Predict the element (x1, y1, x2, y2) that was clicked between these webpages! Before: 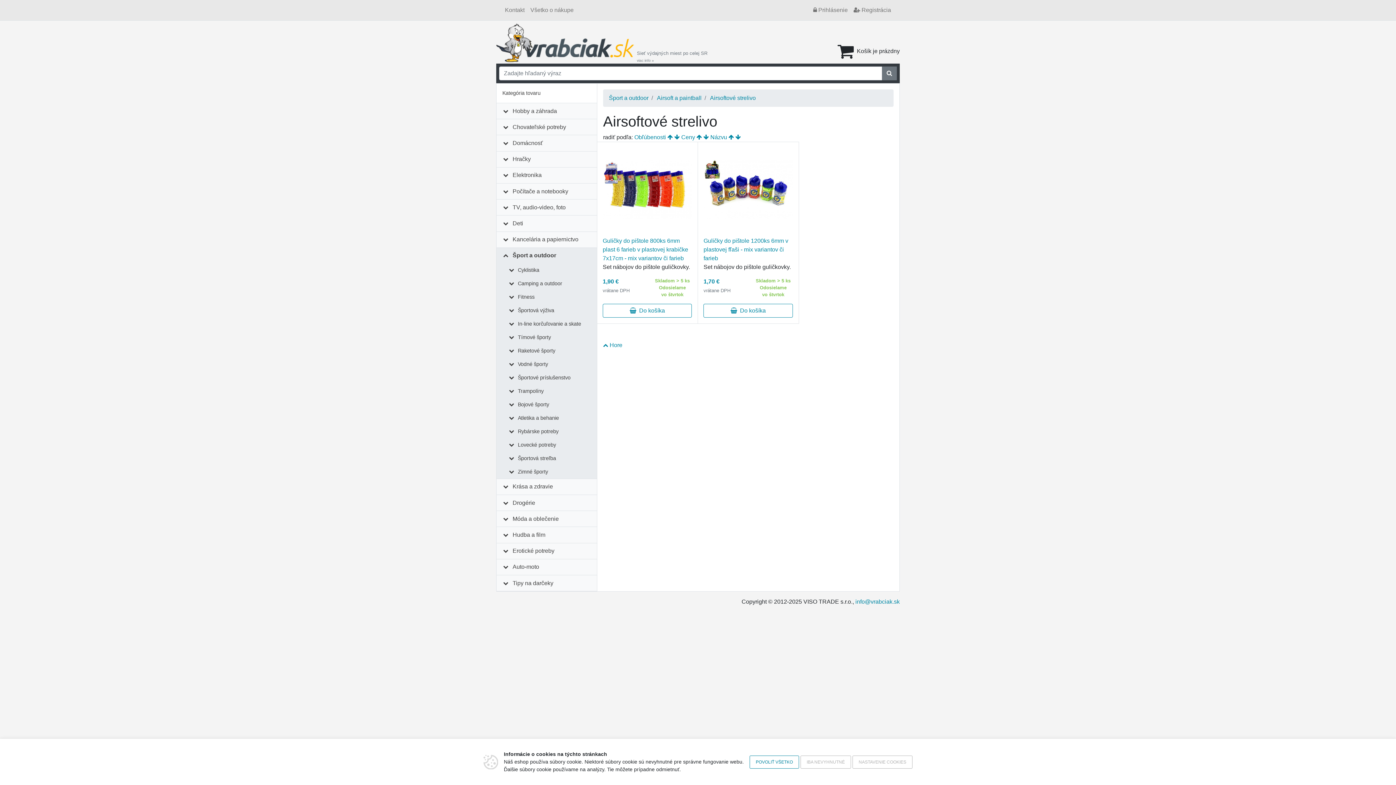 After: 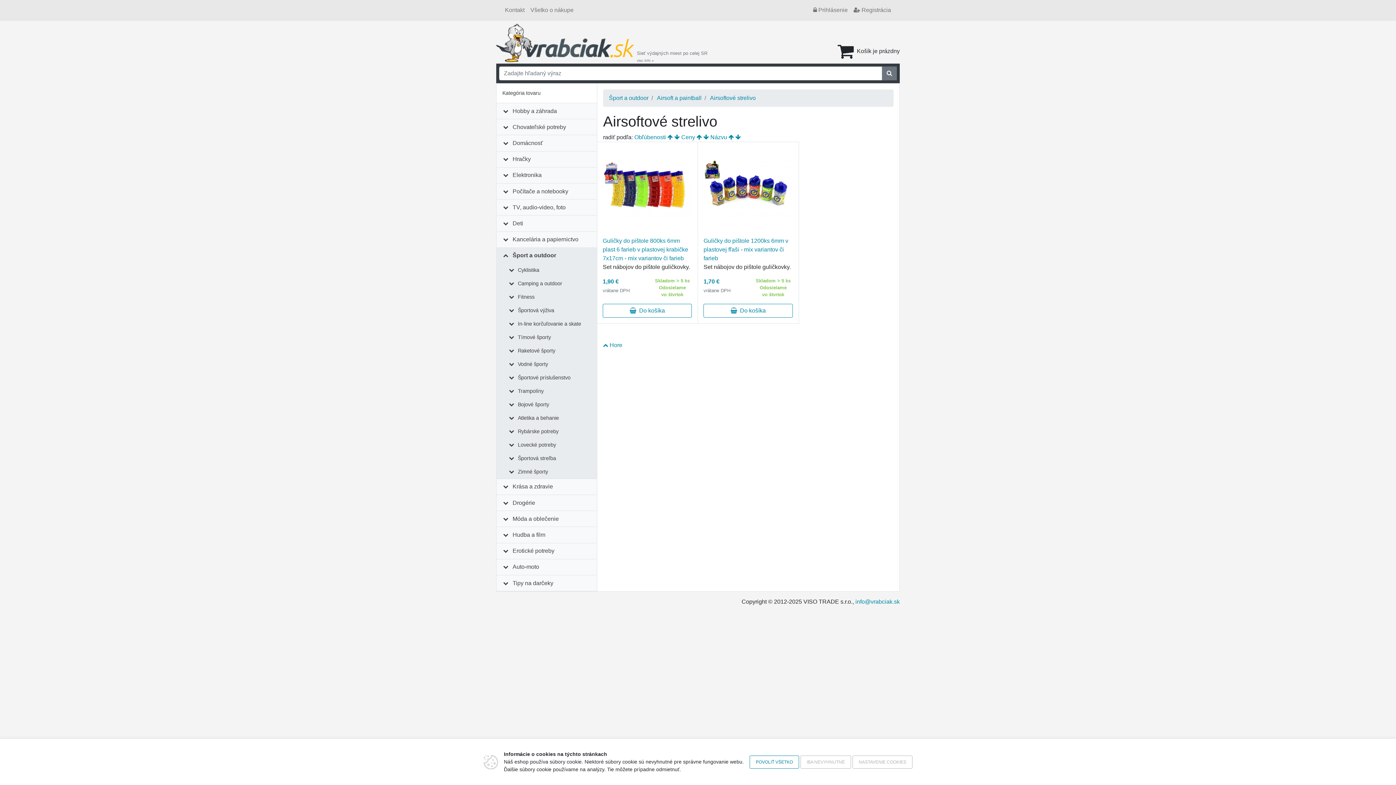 Action: bbox: (735, 134, 741, 140)